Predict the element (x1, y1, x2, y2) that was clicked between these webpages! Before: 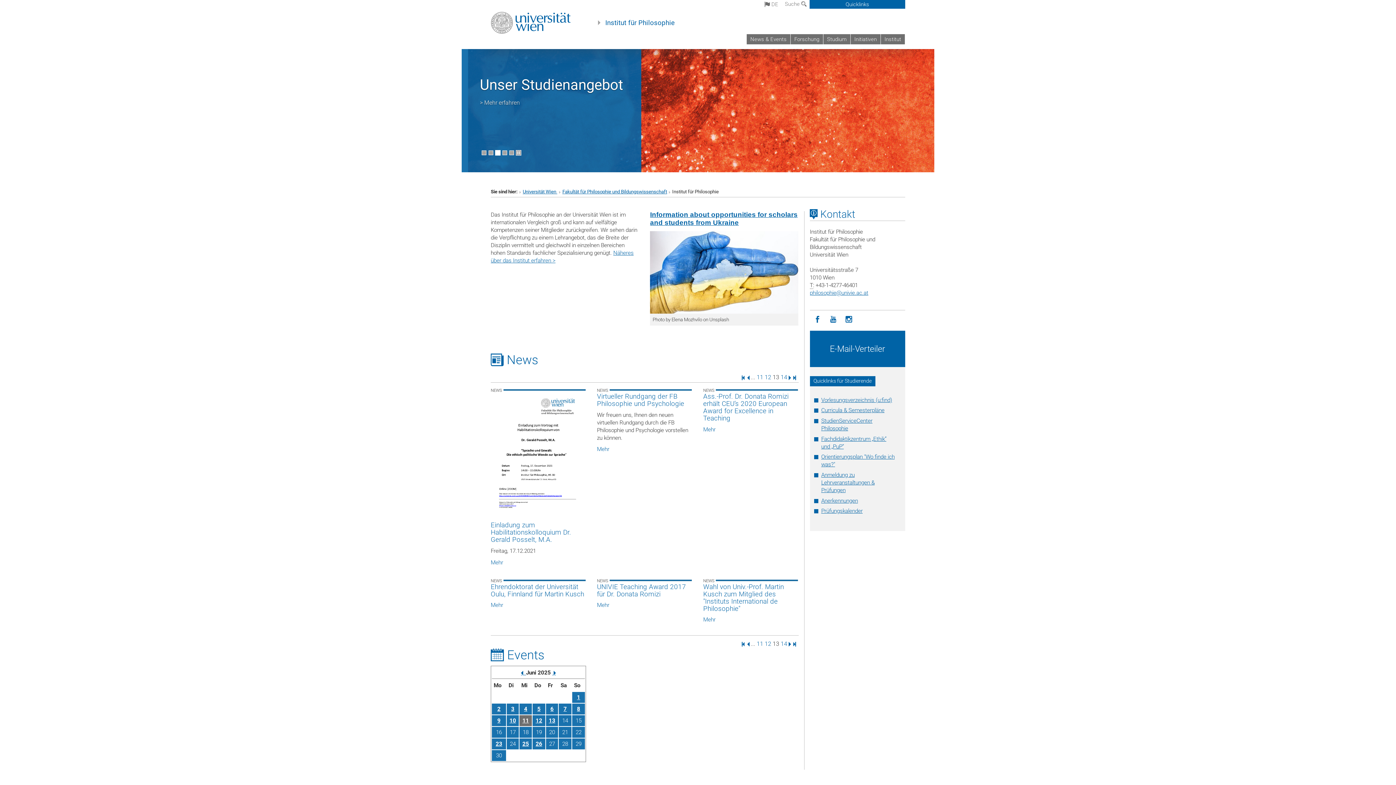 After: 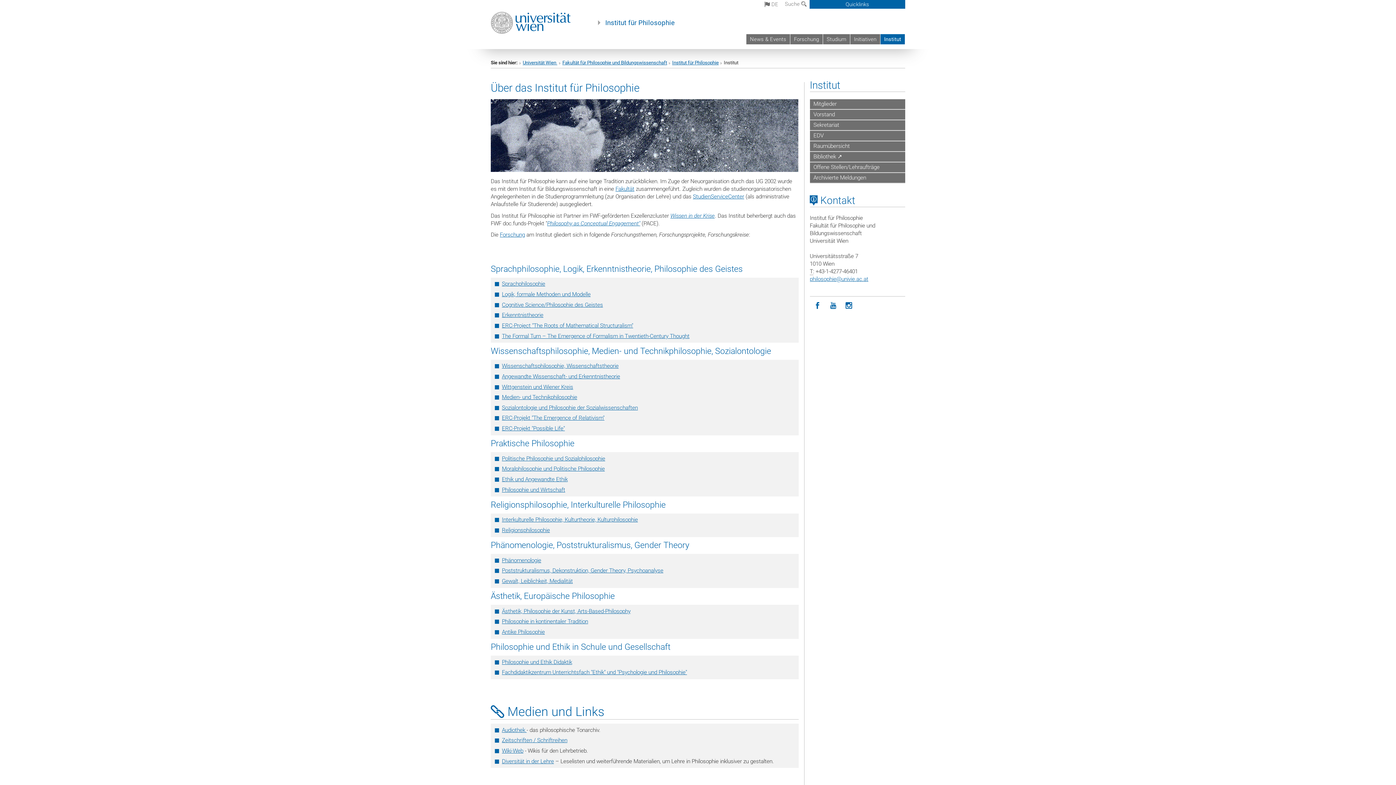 Action: label: > Mehr erfahren bbox: (480, 113, 520, 120)